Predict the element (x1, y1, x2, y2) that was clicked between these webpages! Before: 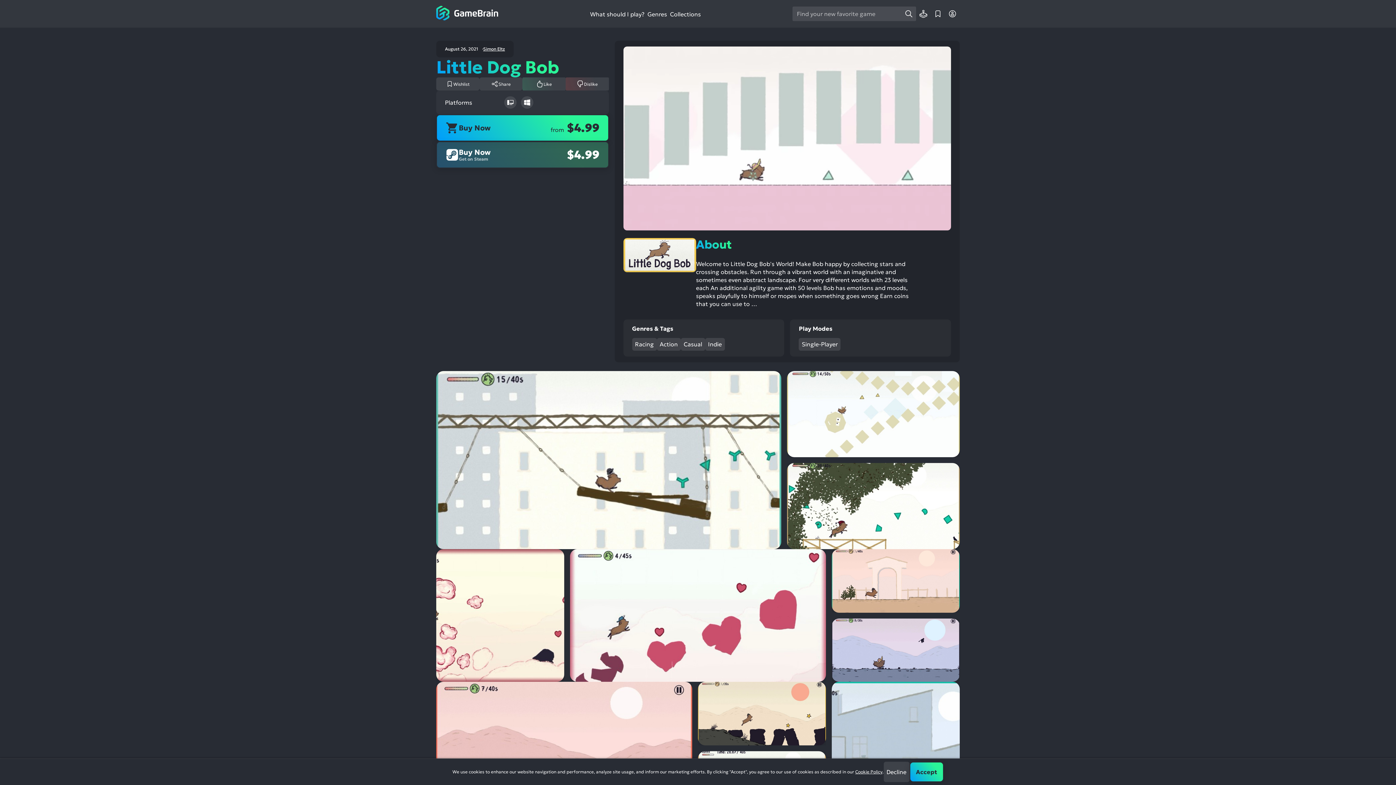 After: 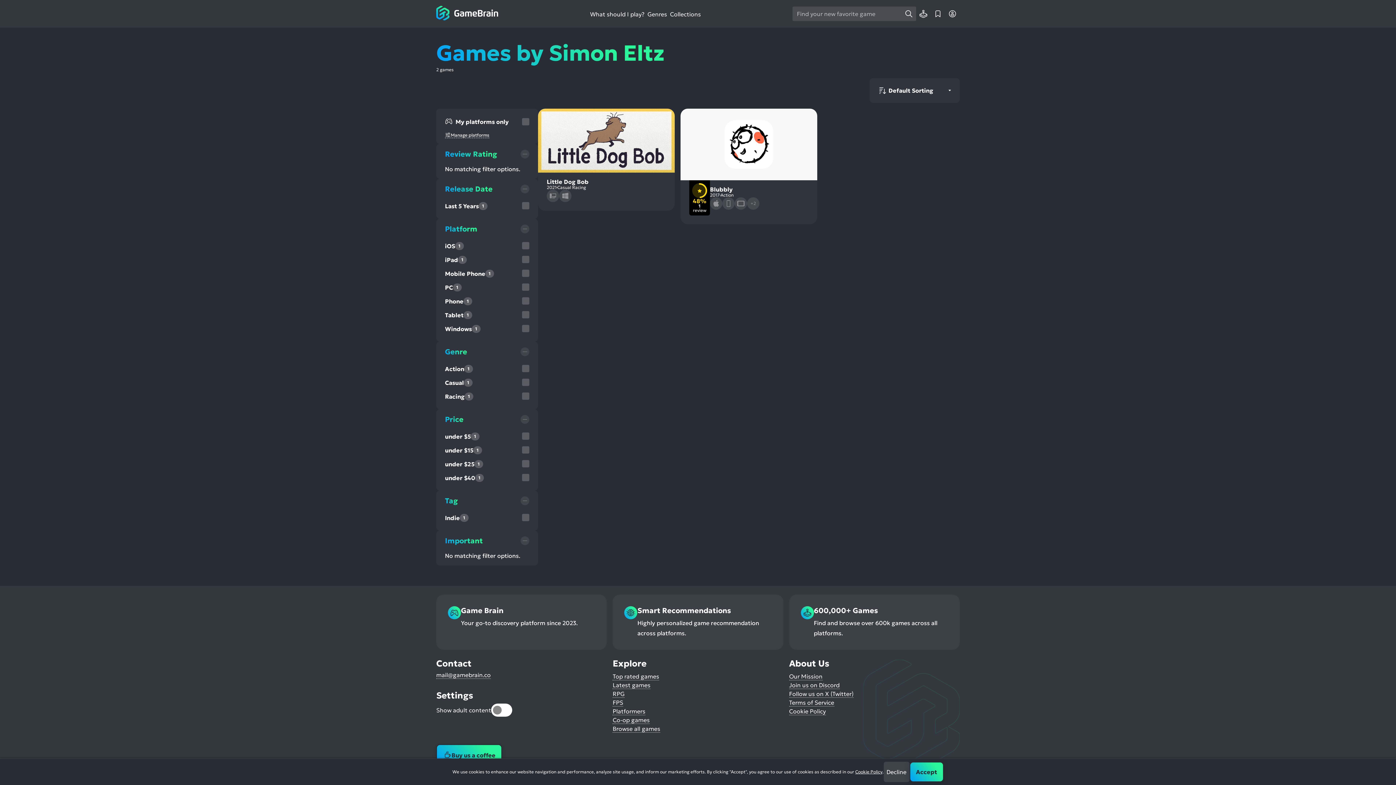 Action: bbox: (483, 46, 505, 51) label: Simon Eltz